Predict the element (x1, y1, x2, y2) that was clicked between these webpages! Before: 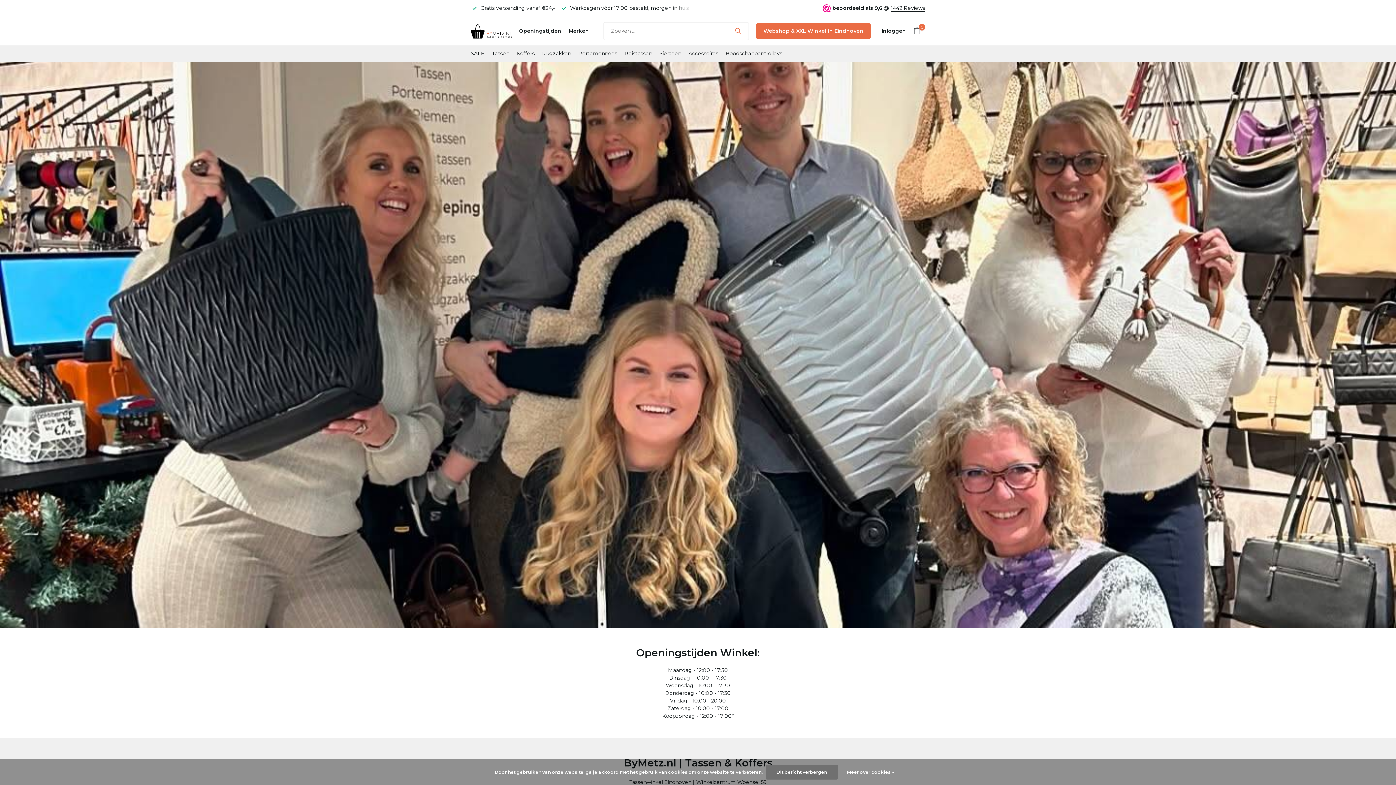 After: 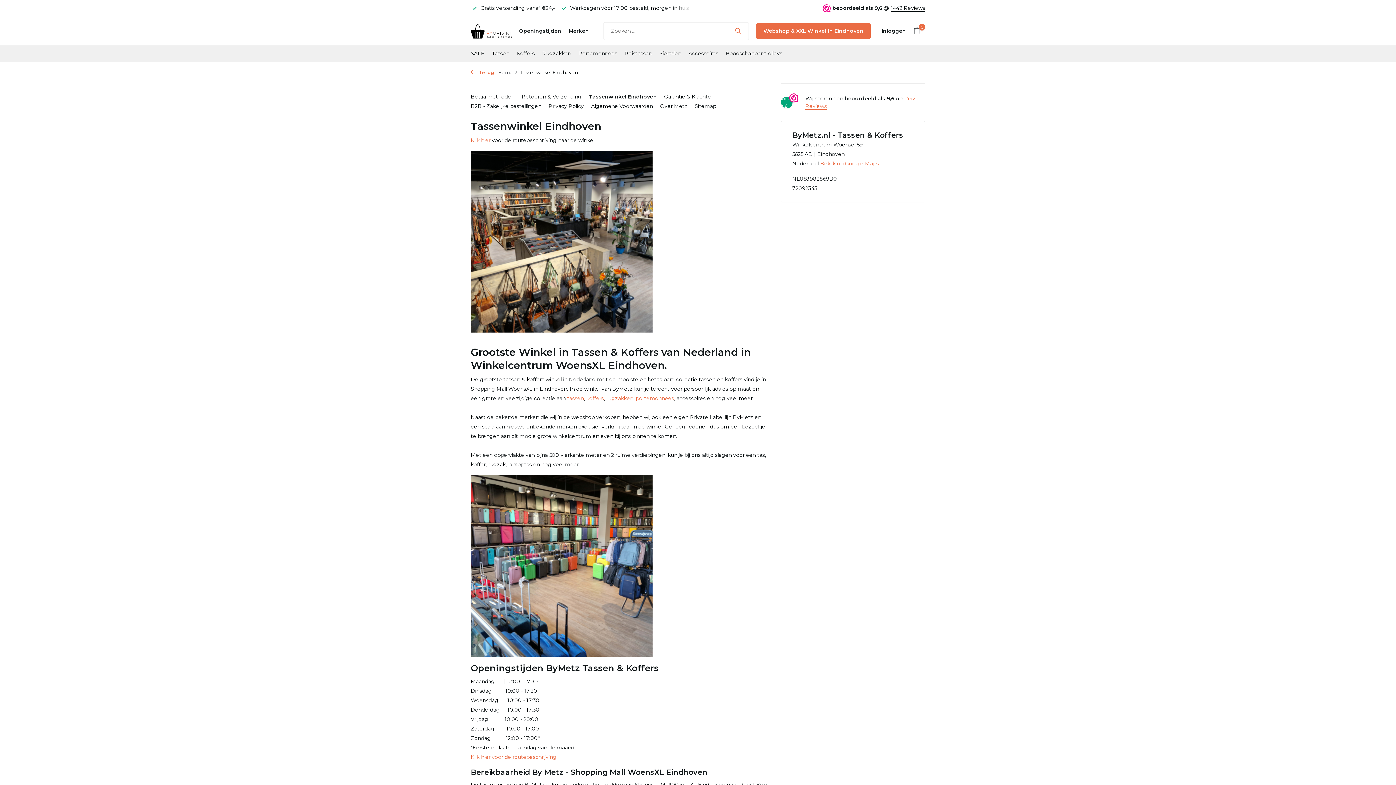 Action: bbox: (519, 27, 561, 34) label: Openingstijden